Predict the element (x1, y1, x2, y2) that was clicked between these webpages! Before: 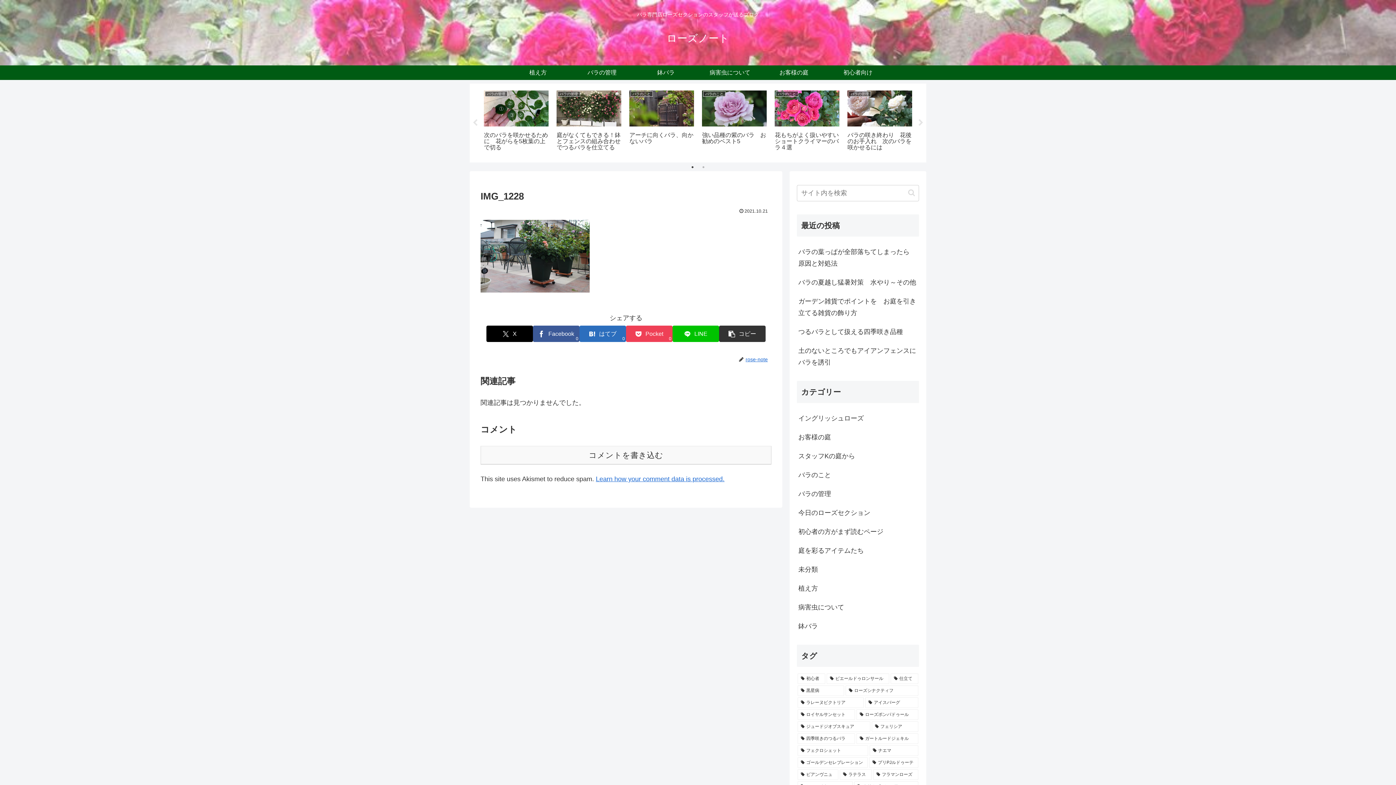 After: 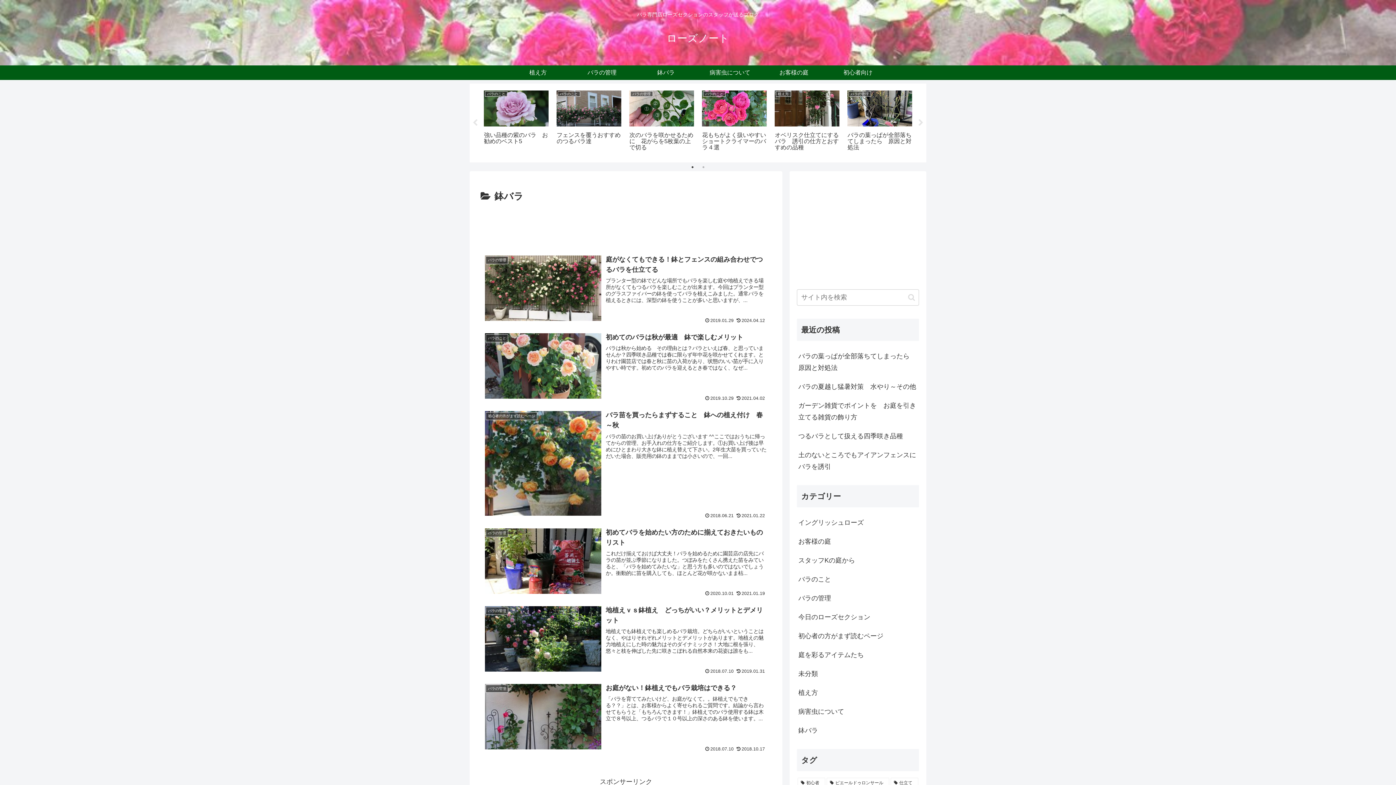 Action: label: 鉢バラ bbox: (634, 65, 698, 80)